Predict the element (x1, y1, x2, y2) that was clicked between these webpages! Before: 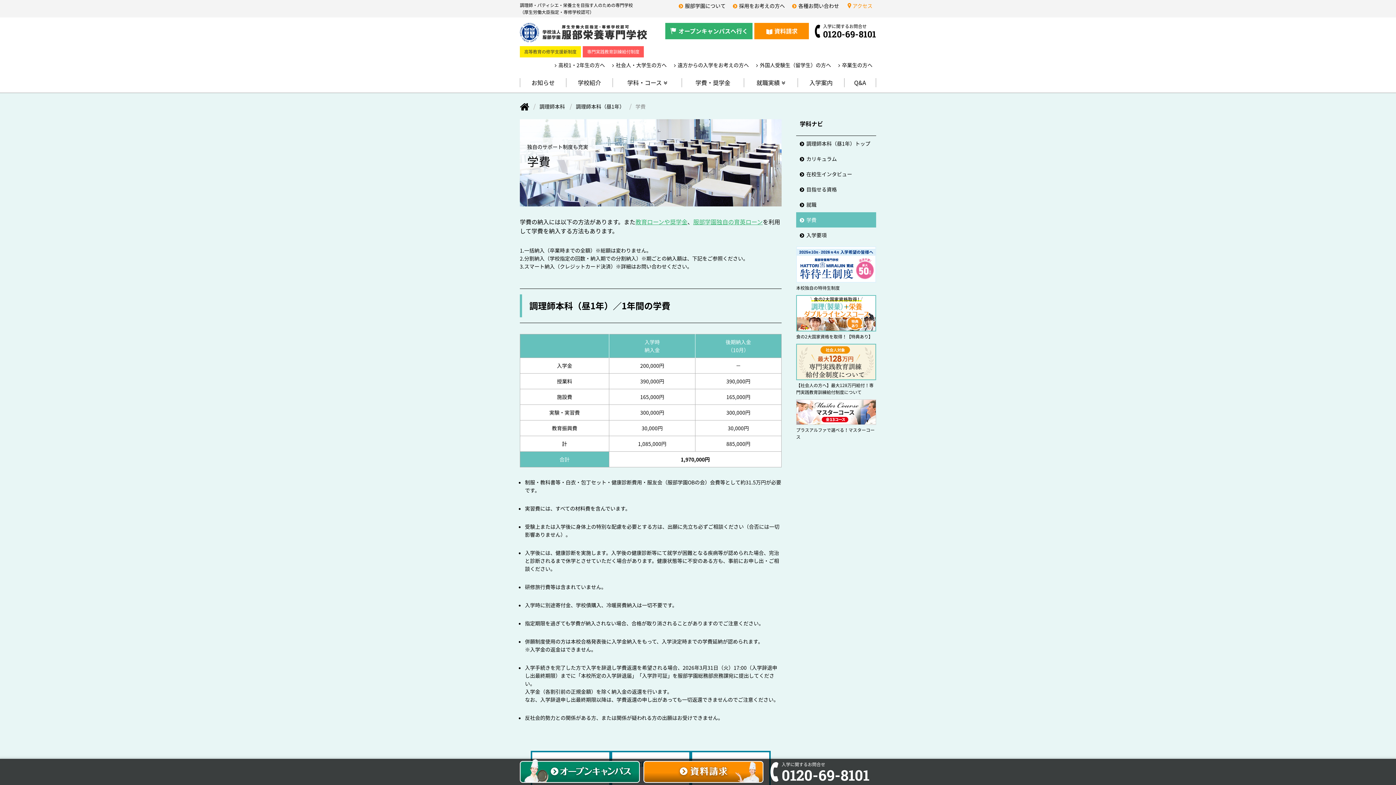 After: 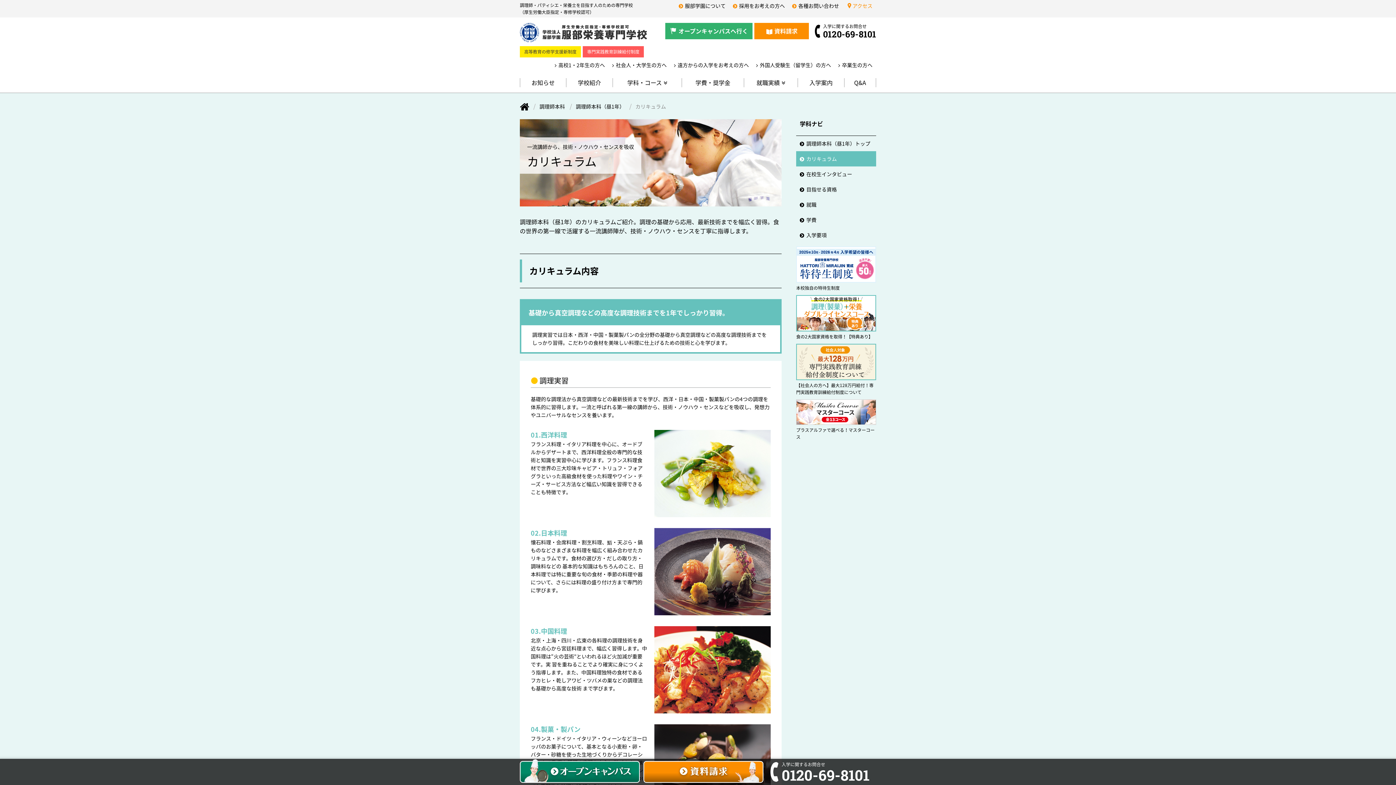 Action: label: カリキュラム bbox: (796, 151, 876, 166)